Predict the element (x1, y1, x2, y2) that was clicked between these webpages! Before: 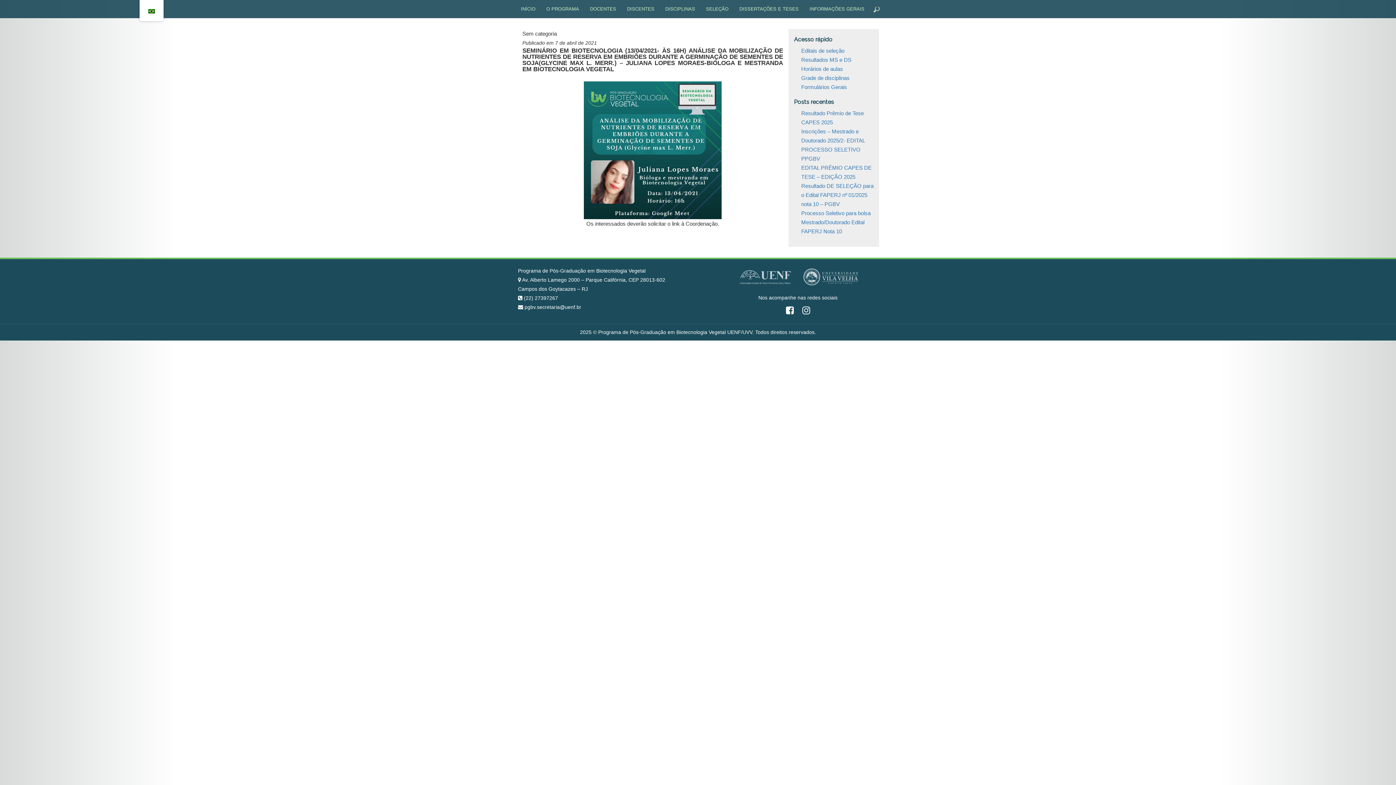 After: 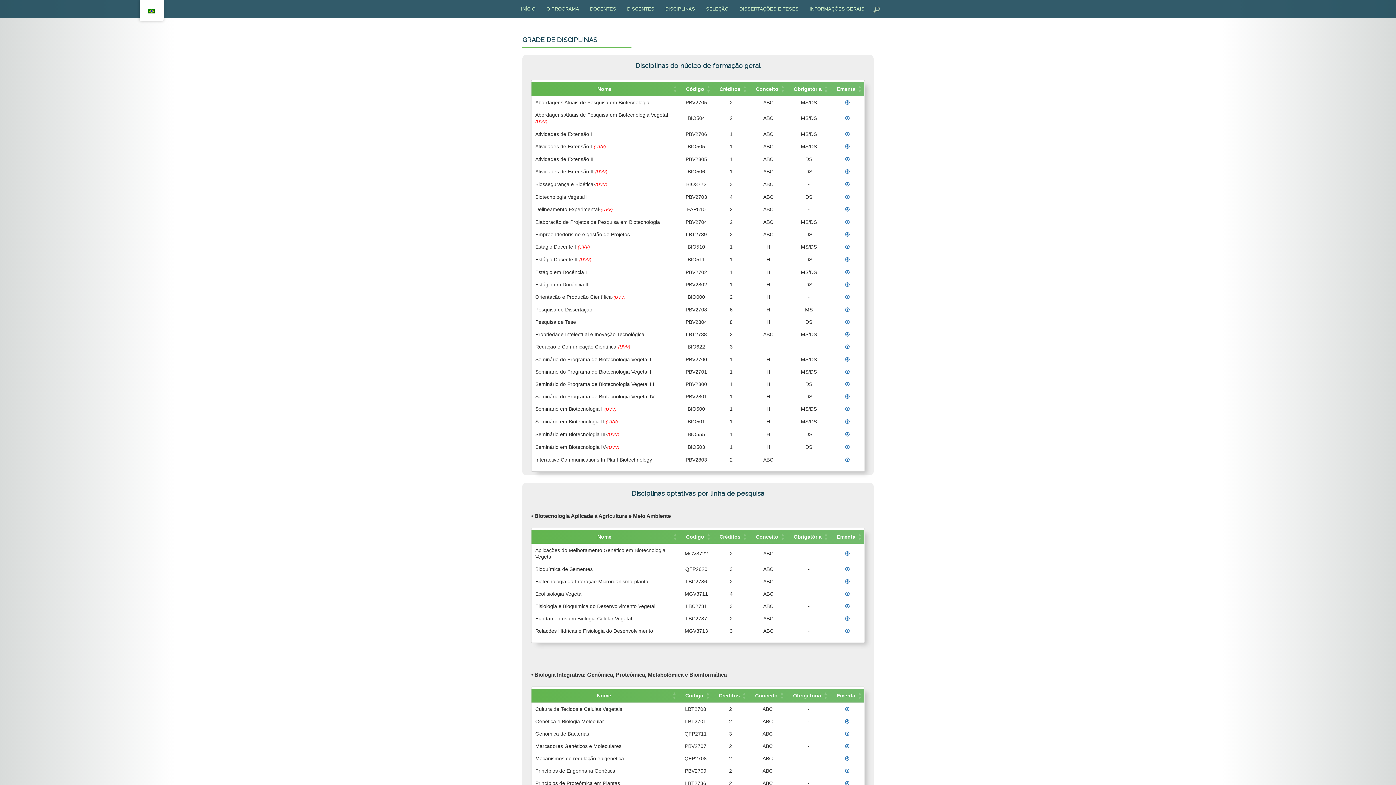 Action: bbox: (801, 74, 849, 81) label: Grade de disciplinas